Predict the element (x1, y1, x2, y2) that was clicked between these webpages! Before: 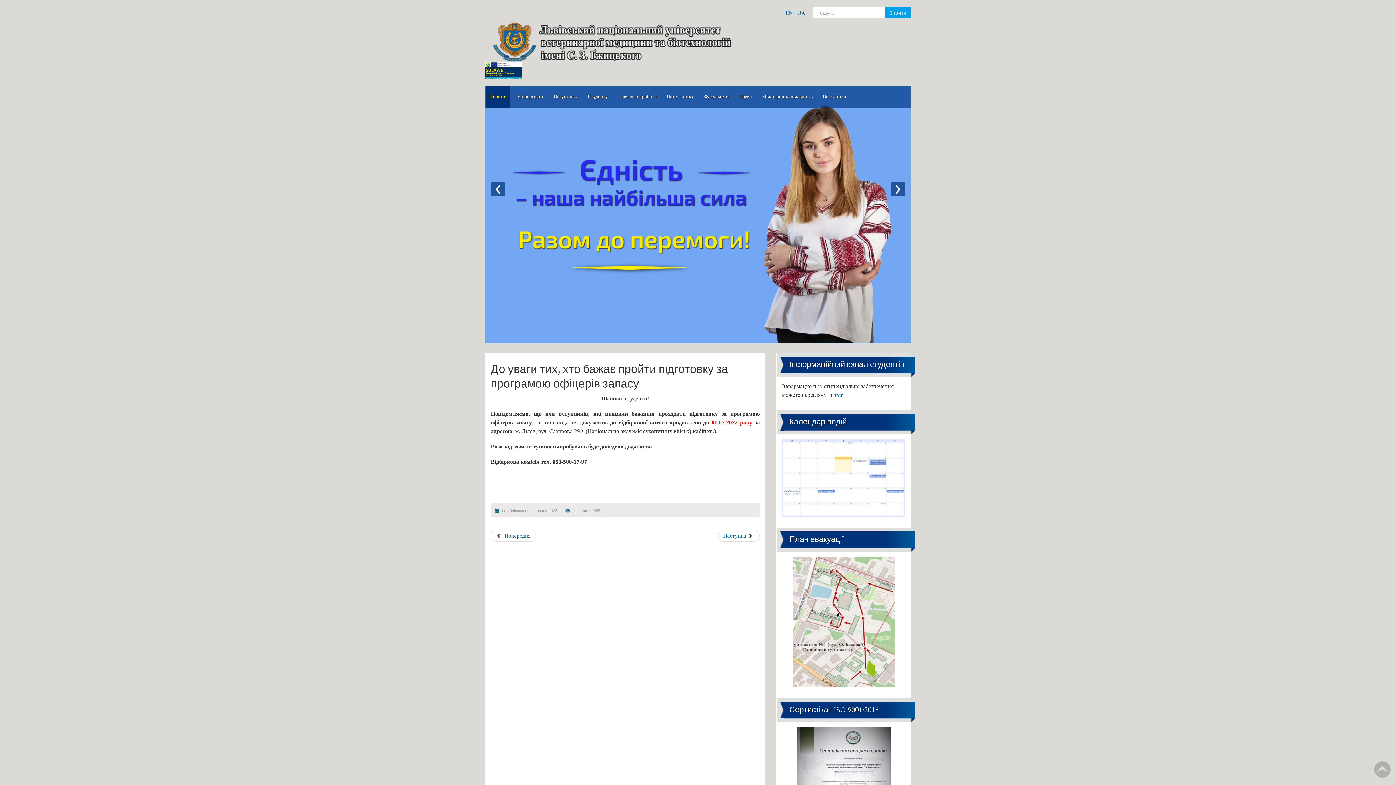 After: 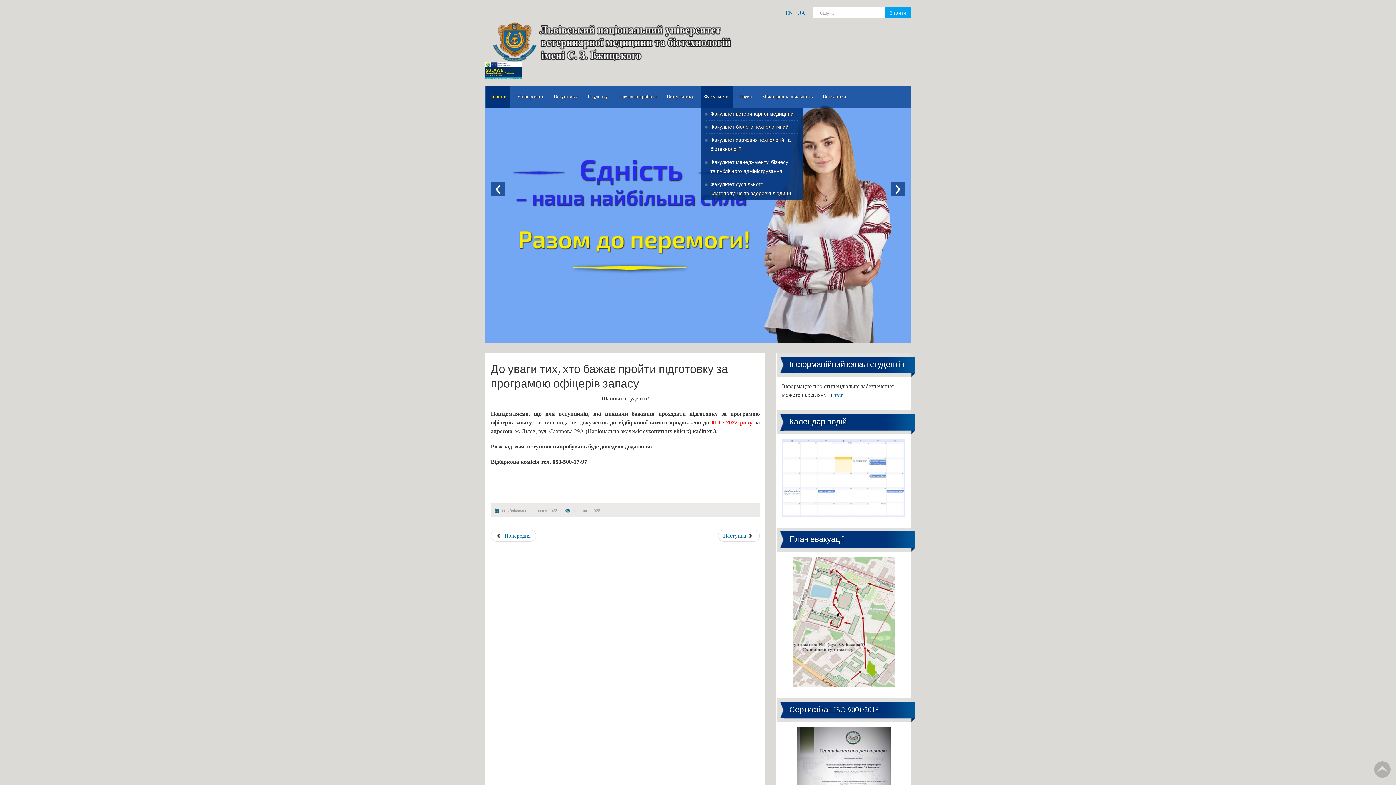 Action: label: Факультети bbox: (700, 85, 732, 86)